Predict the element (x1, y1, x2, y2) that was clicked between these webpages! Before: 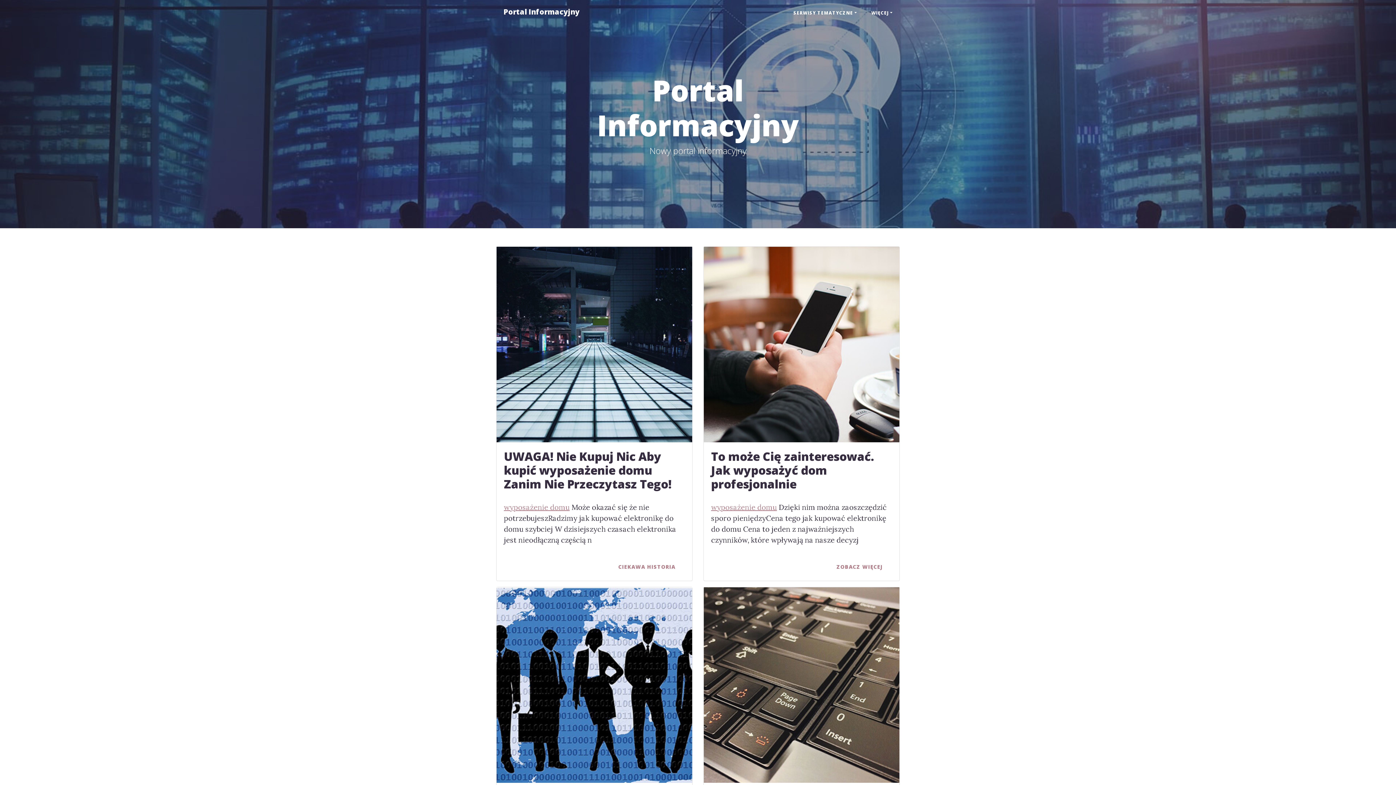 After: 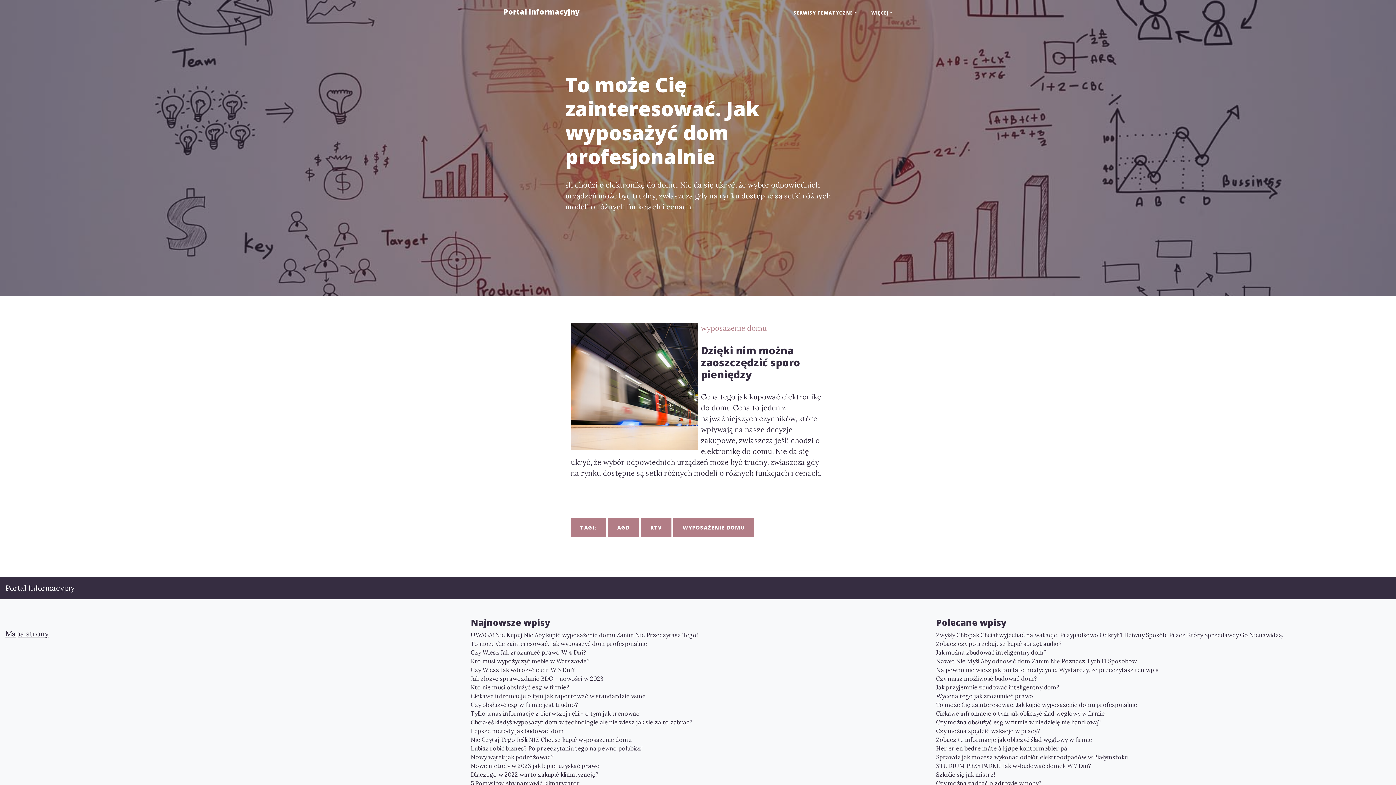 Action: bbox: (704, 246, 899, 442)